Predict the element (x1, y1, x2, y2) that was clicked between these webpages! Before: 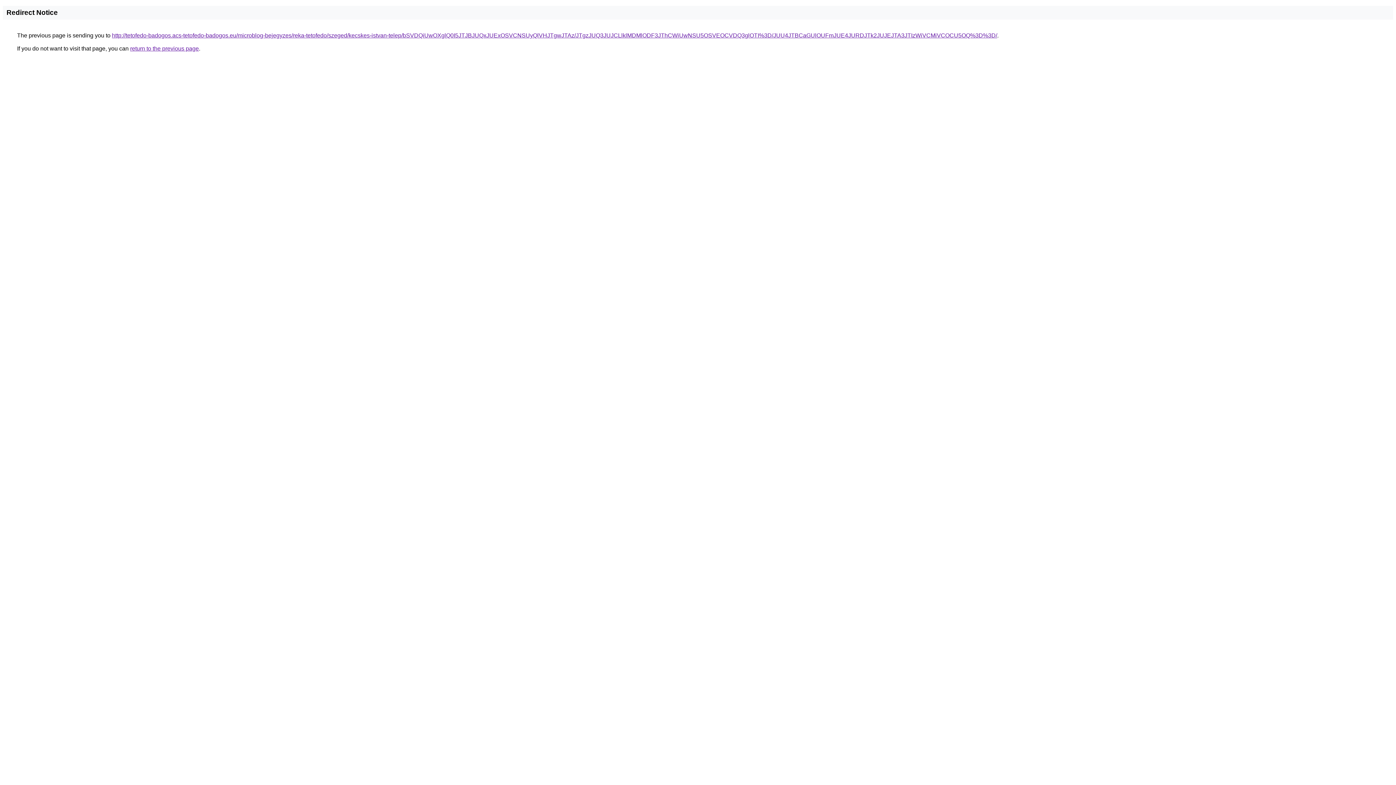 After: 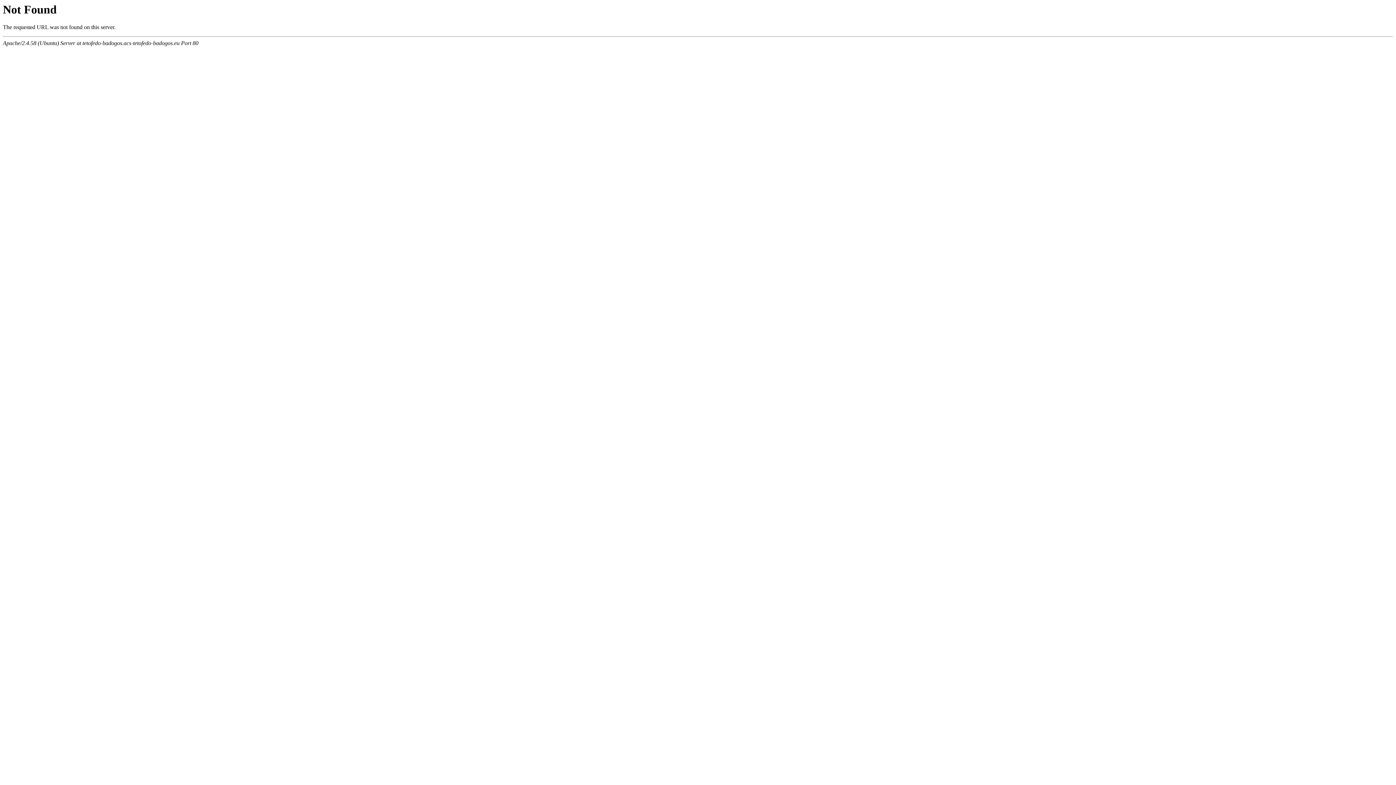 Action: label: http://tetofedo-badogos.acs-tetofedo-badogos.eu/microblog-bejegyzes/reka-tetofedo/szeged/kecskes-istvan-telep/bSVDQiUwOXglQ0I5JTJBJUQxJUExOSVCNSUyQlVHJTgwJTAz/JTgzJUQ3JUJCLlklMDMlODF3JThCWiUwNSU5OSVEOCVDQ3glOTI%3D/JUU4JTBCaGUlOUFmJUE4JURDJTk2JUJEJTA3JTIzWiVCMiVCOCU5OQ%3D%3D/ bbox: (112, 32, 997, 38)